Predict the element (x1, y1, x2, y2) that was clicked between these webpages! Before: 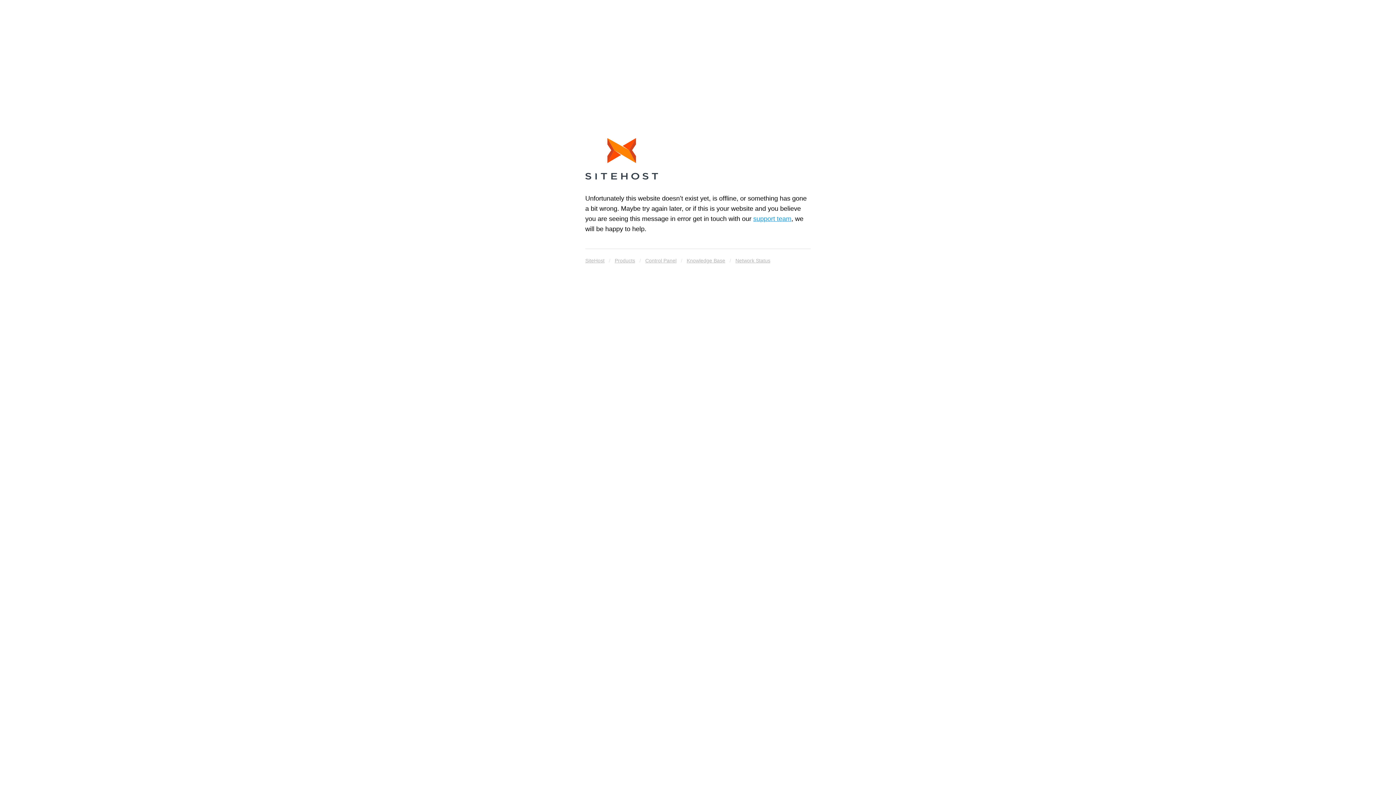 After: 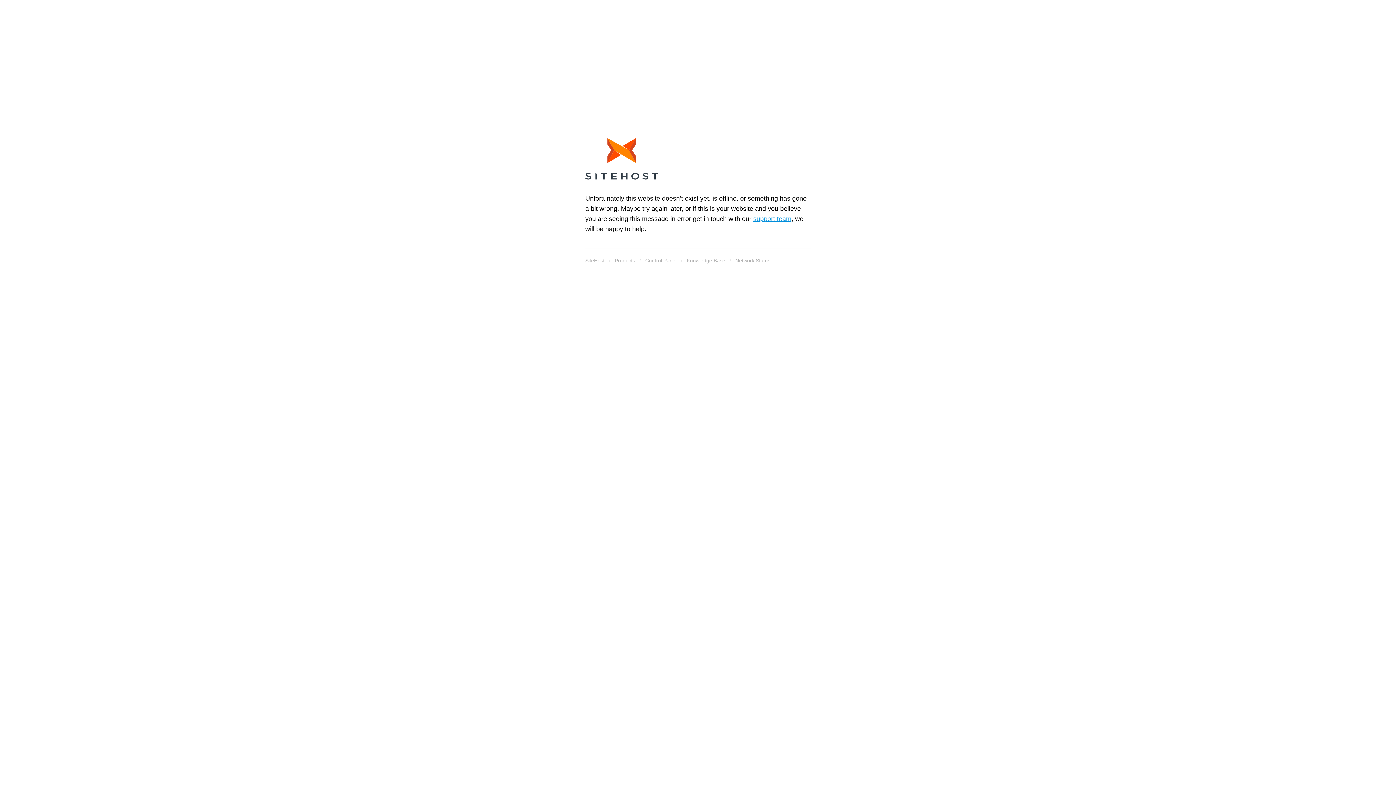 Action: bbox: (614, 255, 635, 265) label: Products